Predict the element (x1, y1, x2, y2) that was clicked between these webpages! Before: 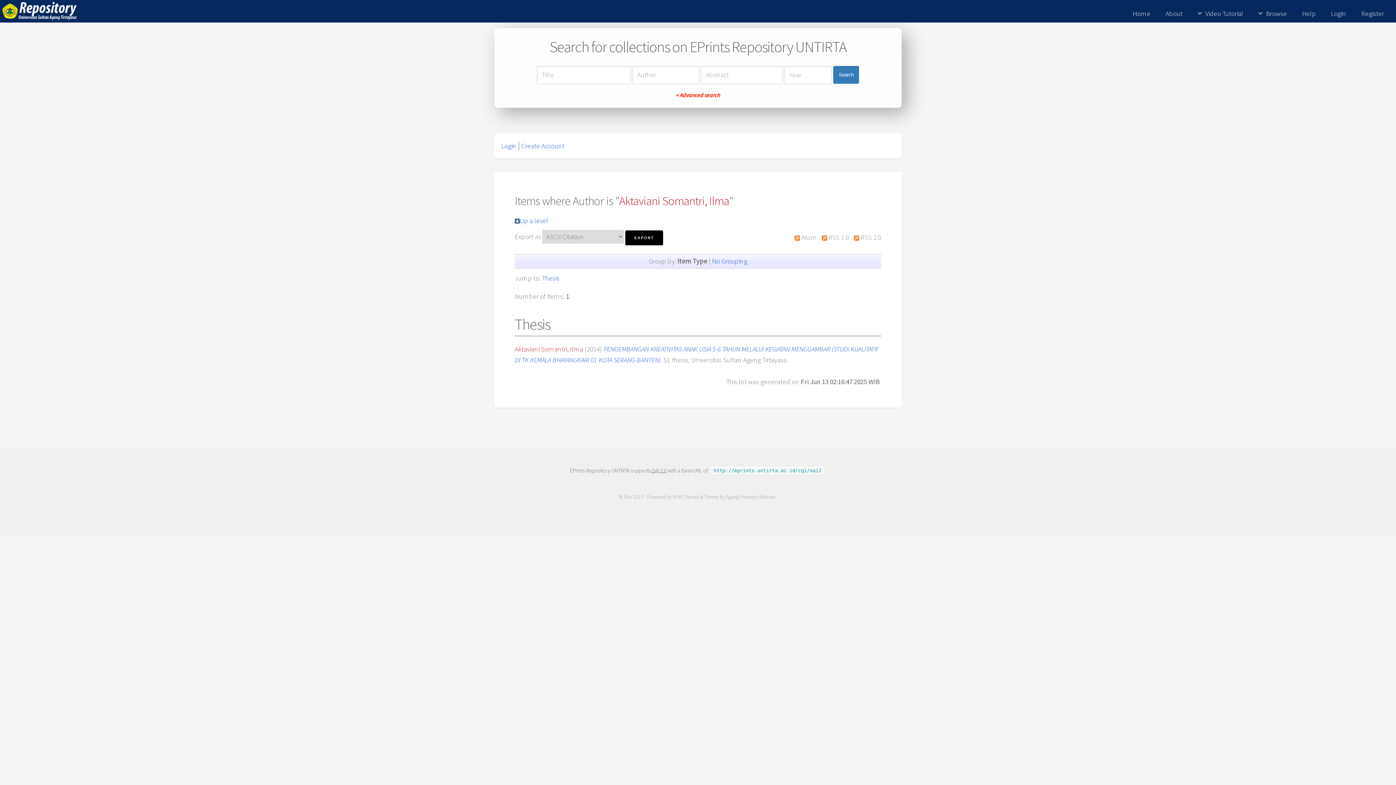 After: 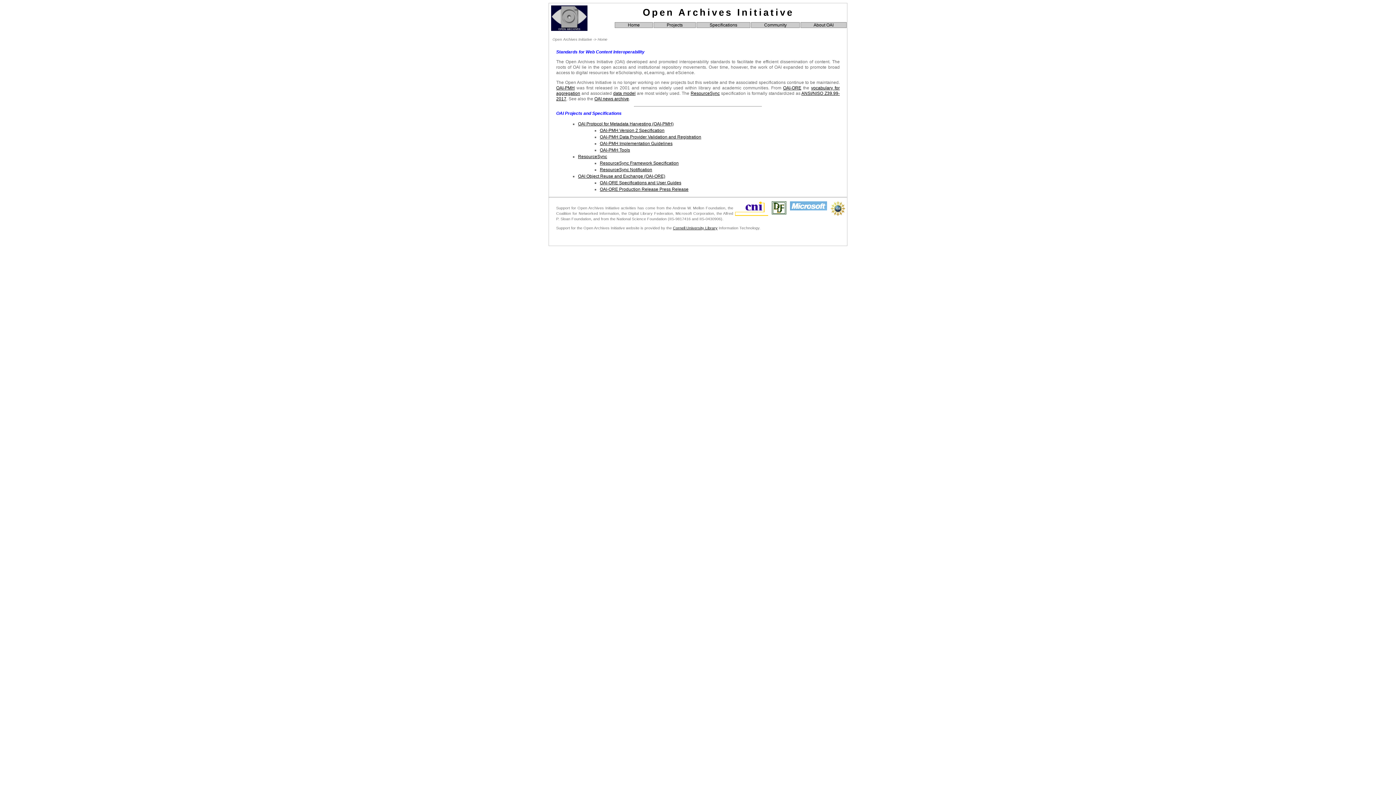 Action: bbox: (651, 467, 666, 474) label: OAI 2.0